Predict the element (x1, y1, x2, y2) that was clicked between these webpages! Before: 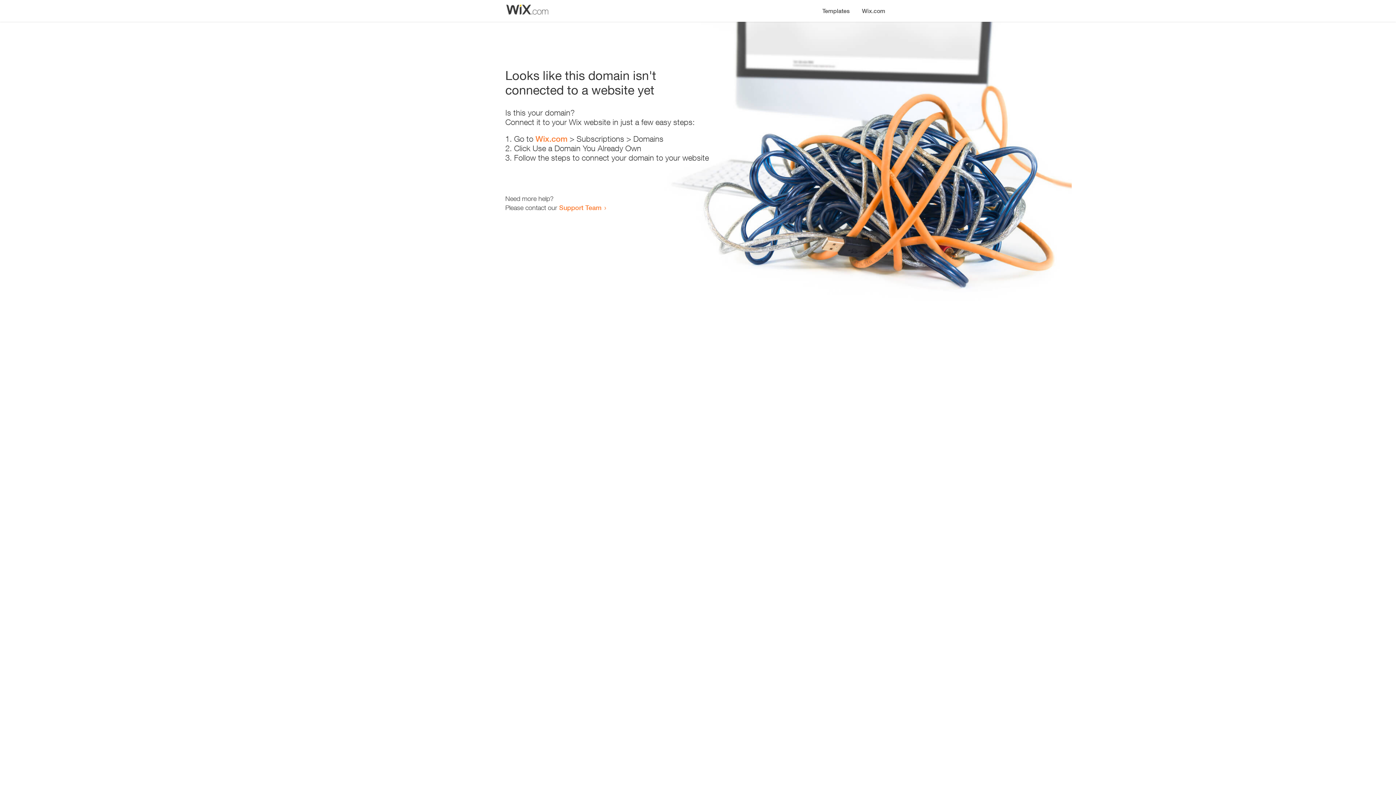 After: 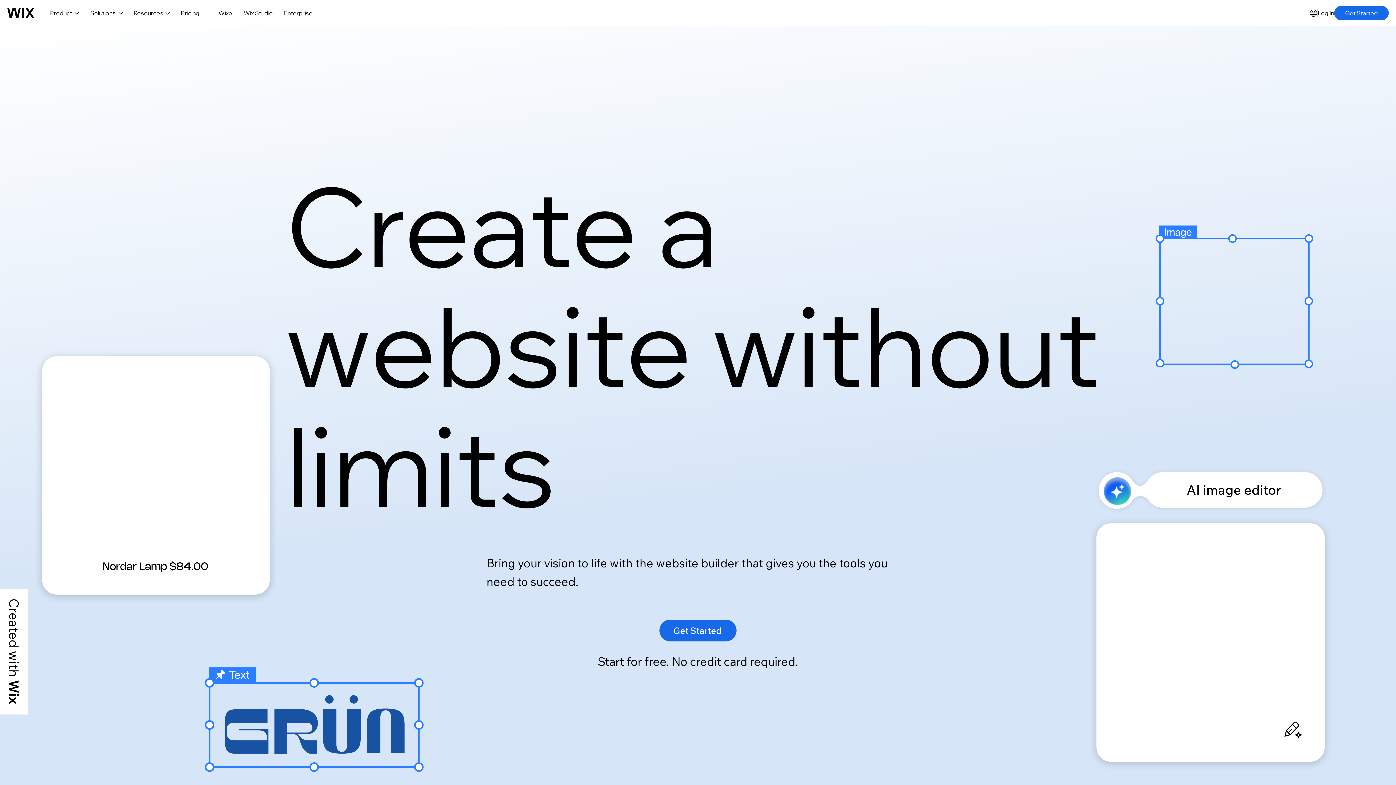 Action: bbox: (535, 134, 567, 143) label: Wix.com